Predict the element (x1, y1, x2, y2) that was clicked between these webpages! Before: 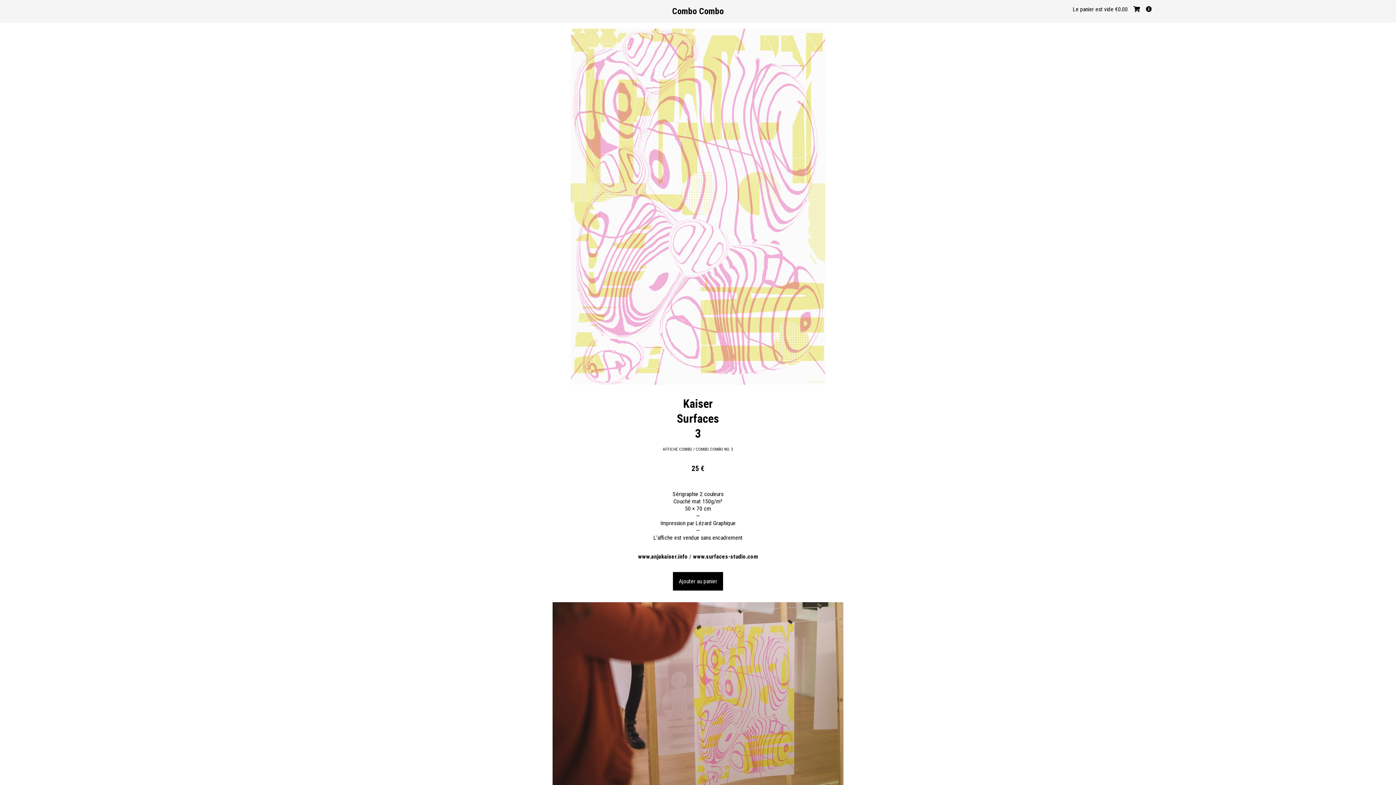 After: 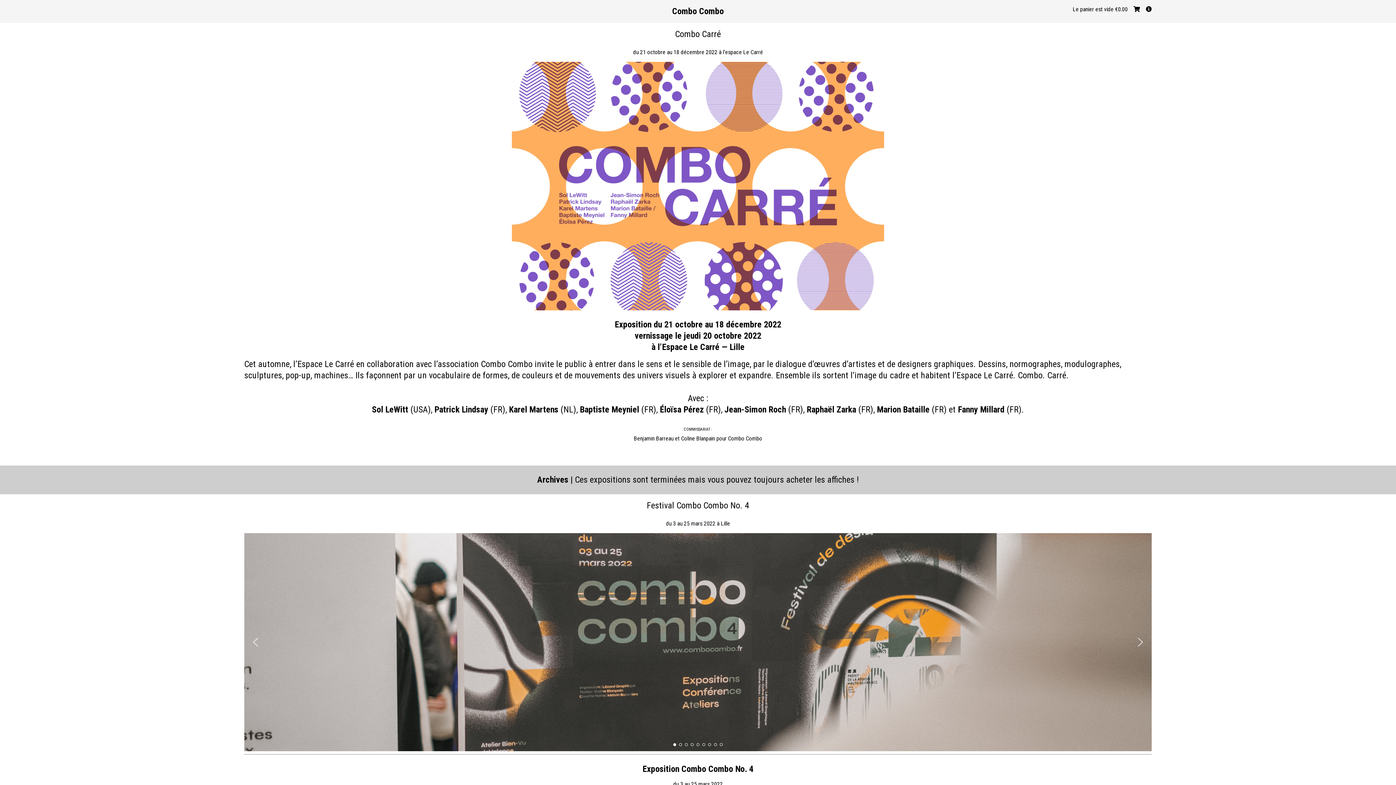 Action: label: Combo Combo bbox: (672, 6, 724, 16)